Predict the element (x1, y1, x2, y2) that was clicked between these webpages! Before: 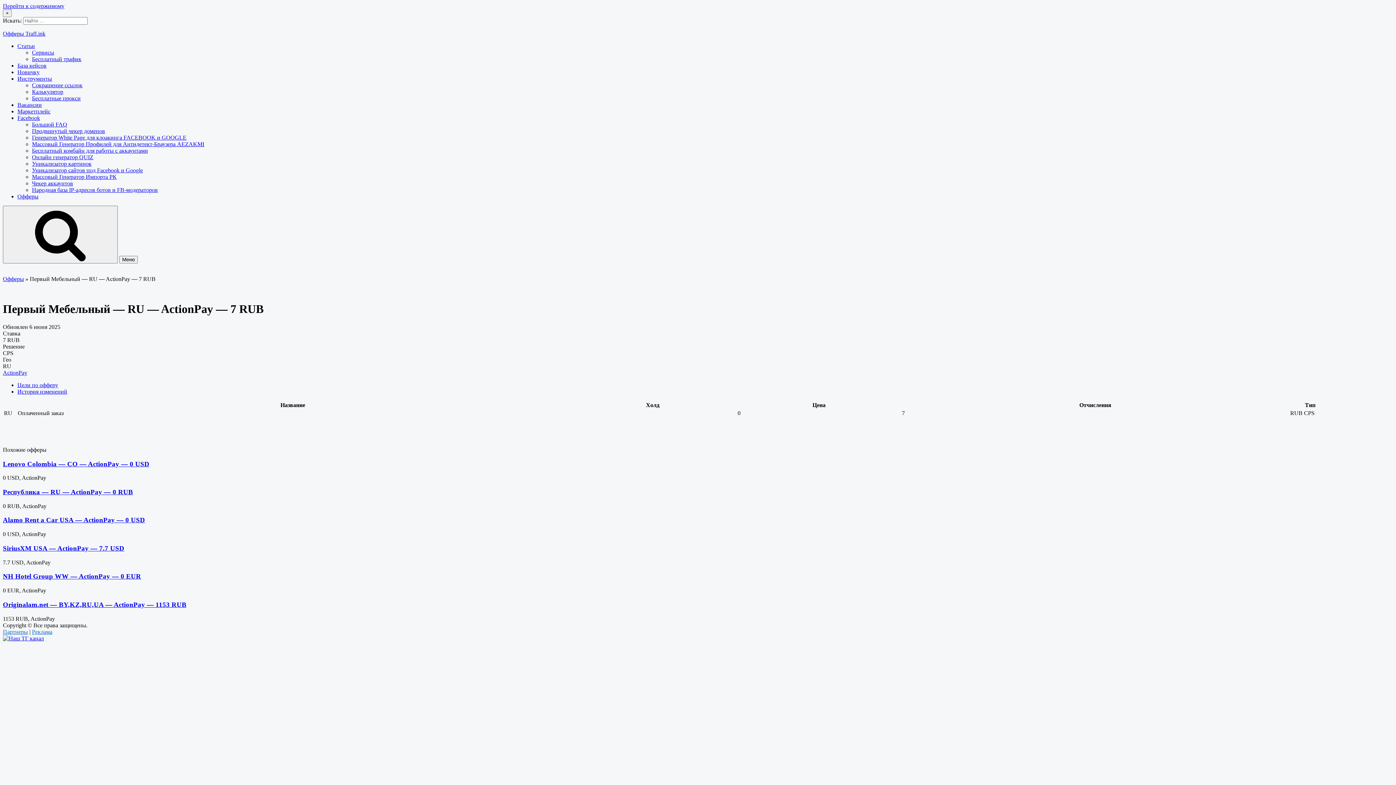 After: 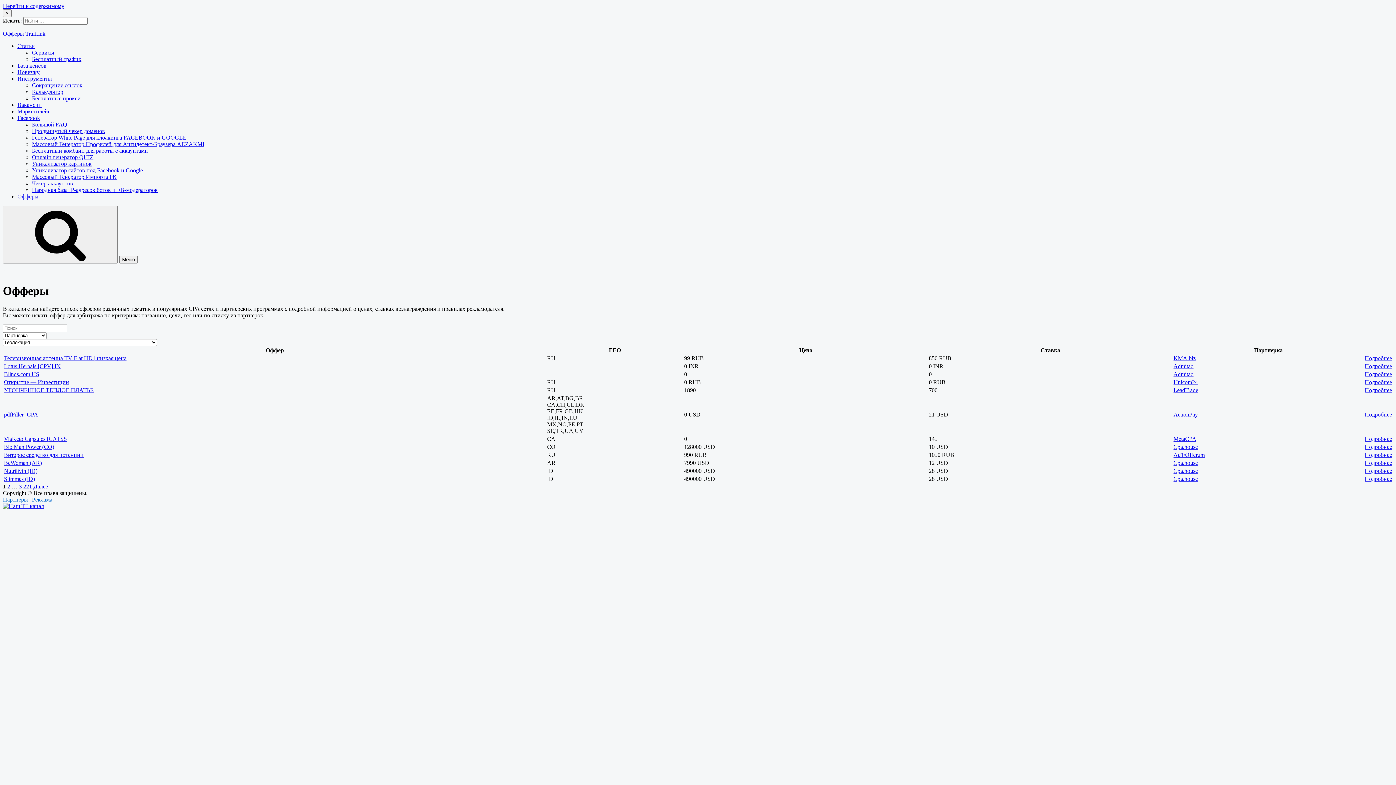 Action: label: Офферы bbox: (17, 193, 38, 199)